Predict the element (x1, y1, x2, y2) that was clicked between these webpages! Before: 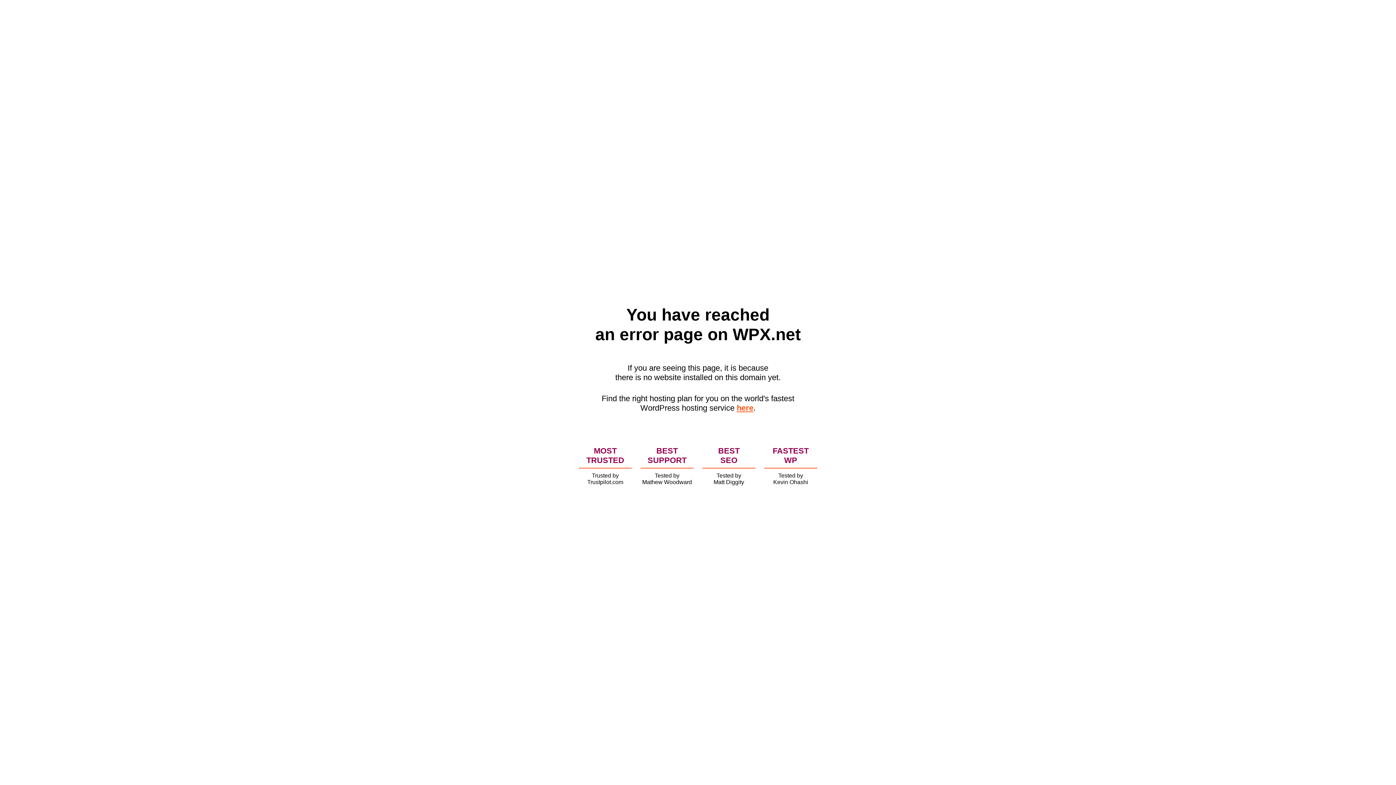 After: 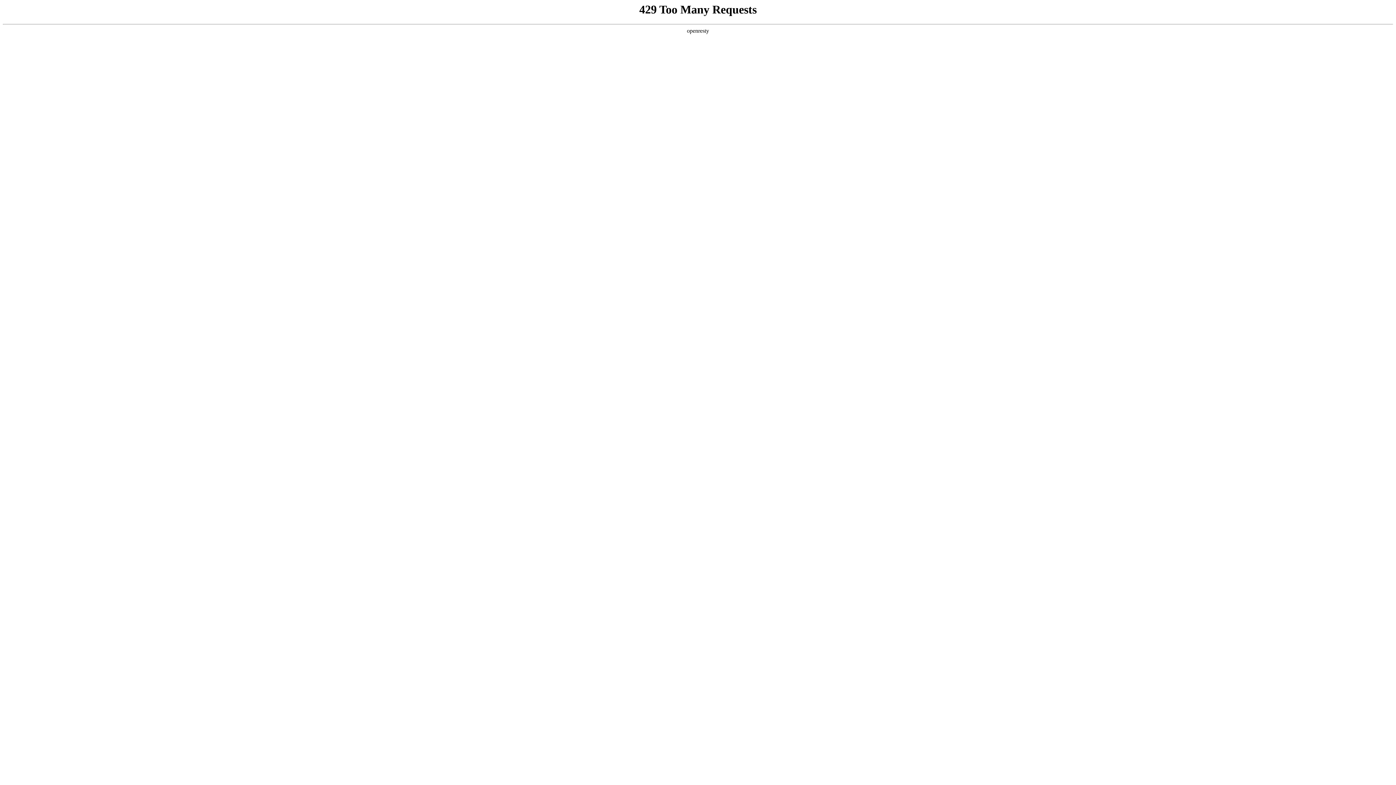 Action: label: here bbox: (736, 403, 753, 412)